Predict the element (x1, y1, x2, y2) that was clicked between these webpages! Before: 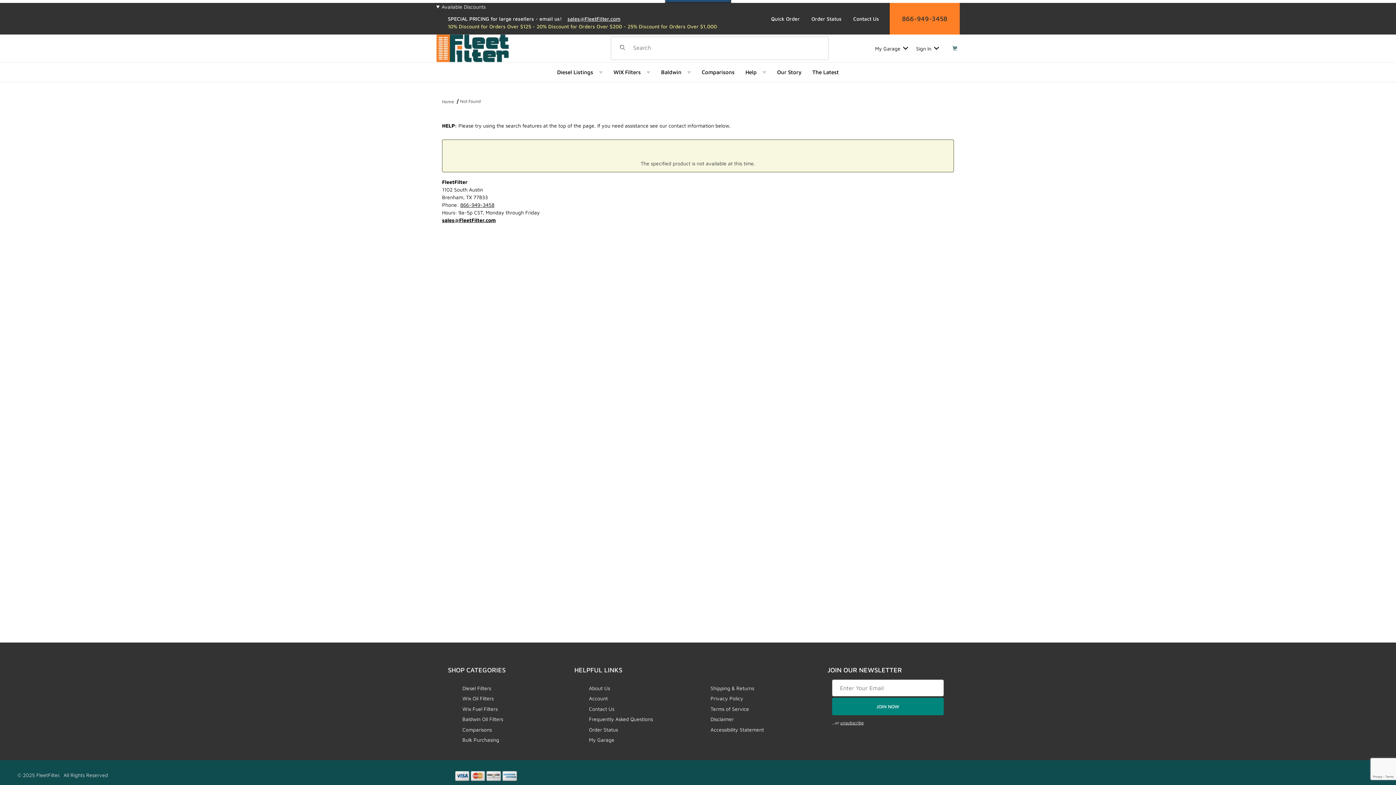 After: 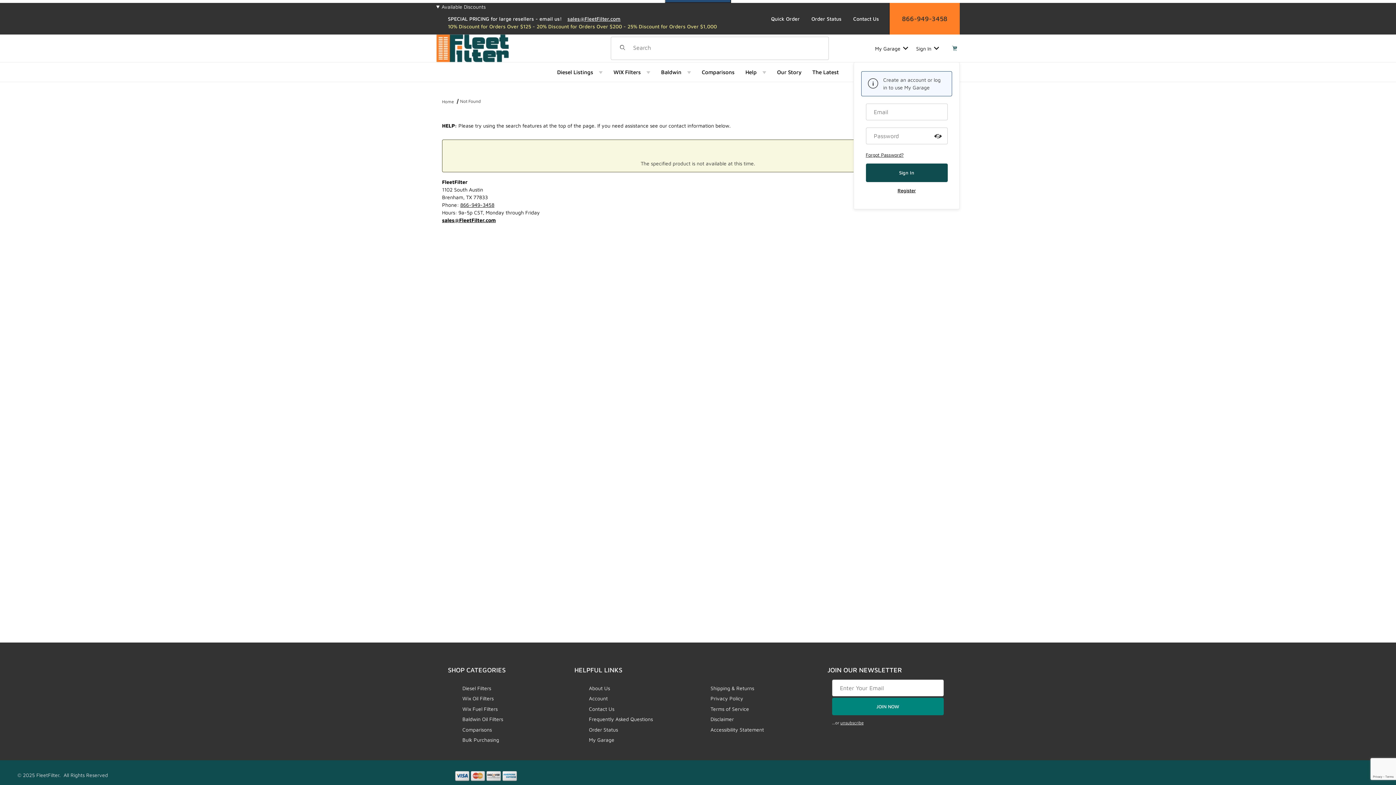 Action: label: My Garage bbox: (872, 42, 913, 54)